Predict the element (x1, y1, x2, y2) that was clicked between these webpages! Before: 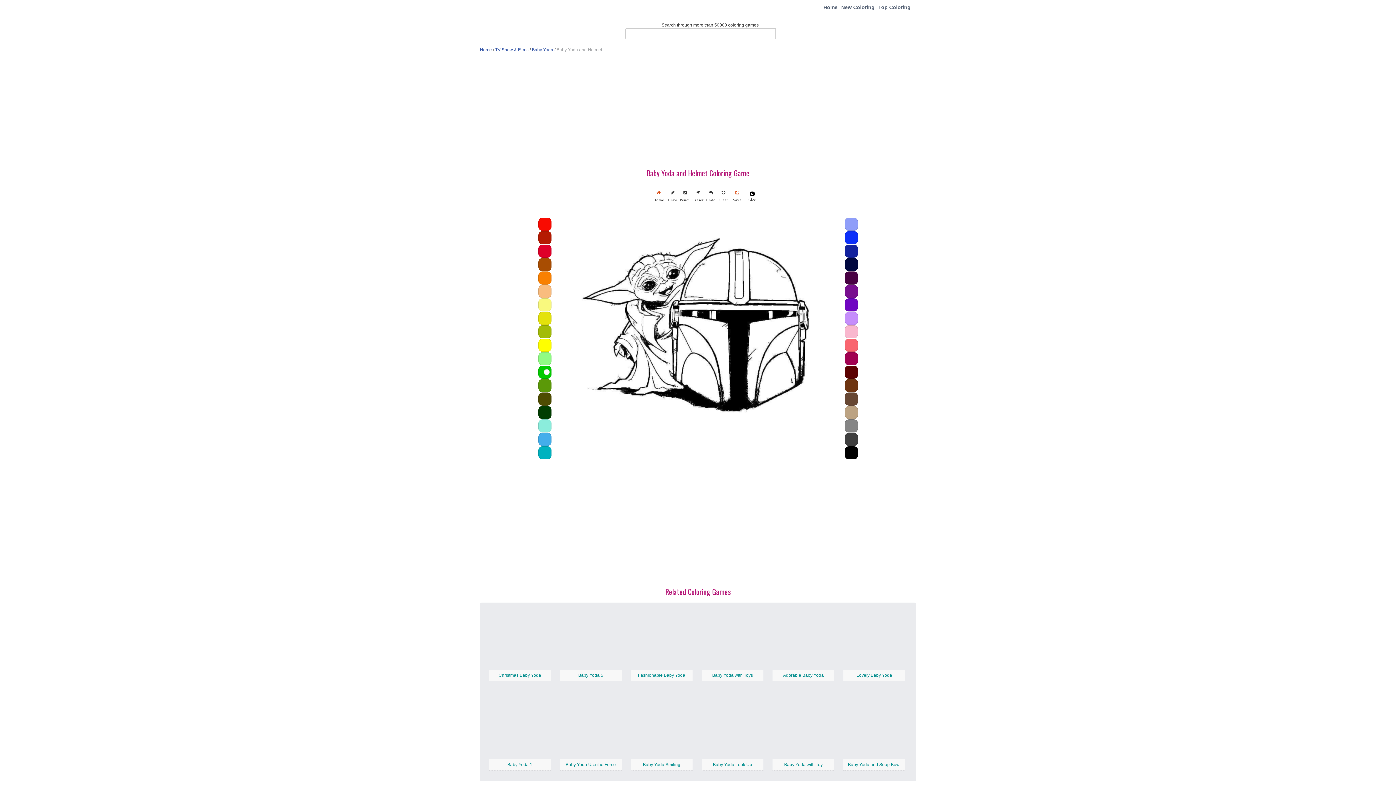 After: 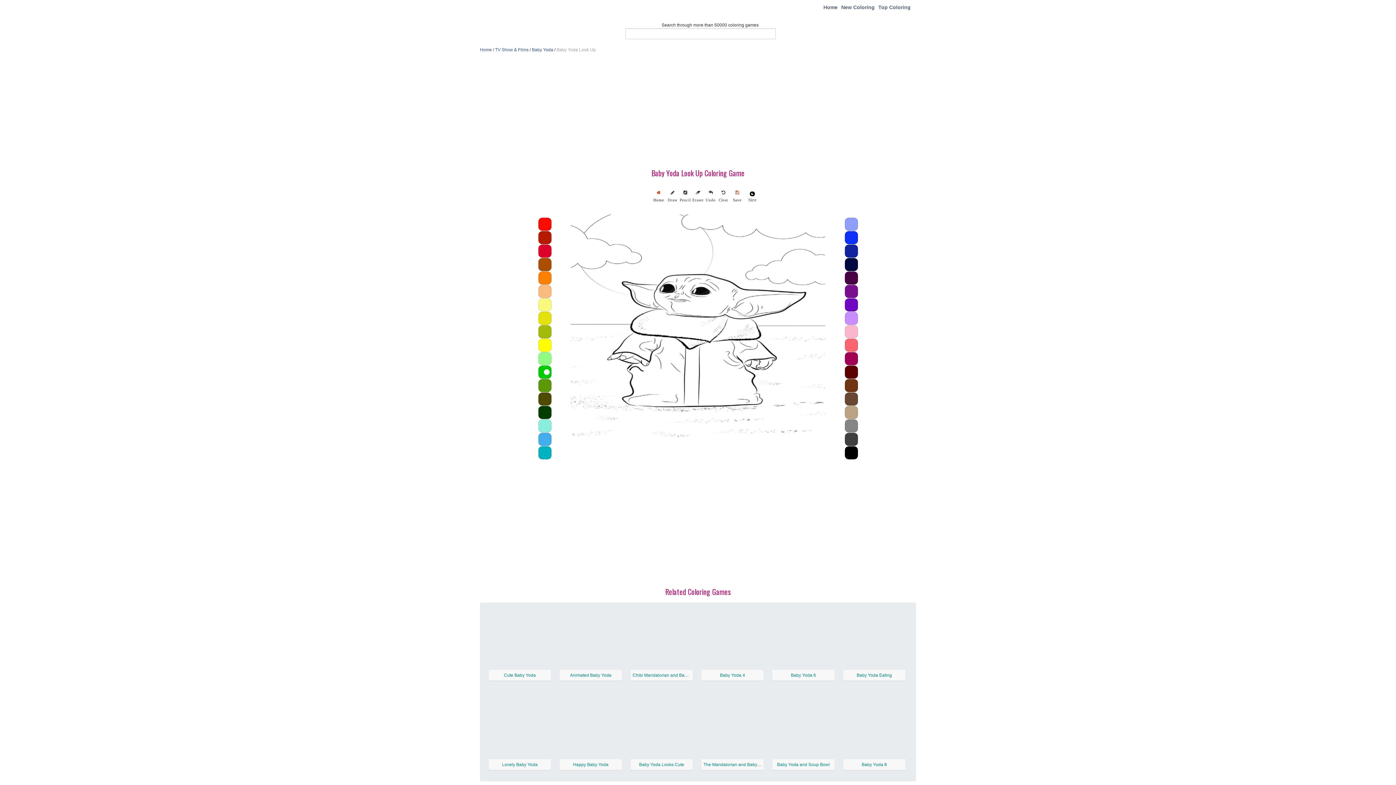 Action: bbox: (701, 725, 763, 730)